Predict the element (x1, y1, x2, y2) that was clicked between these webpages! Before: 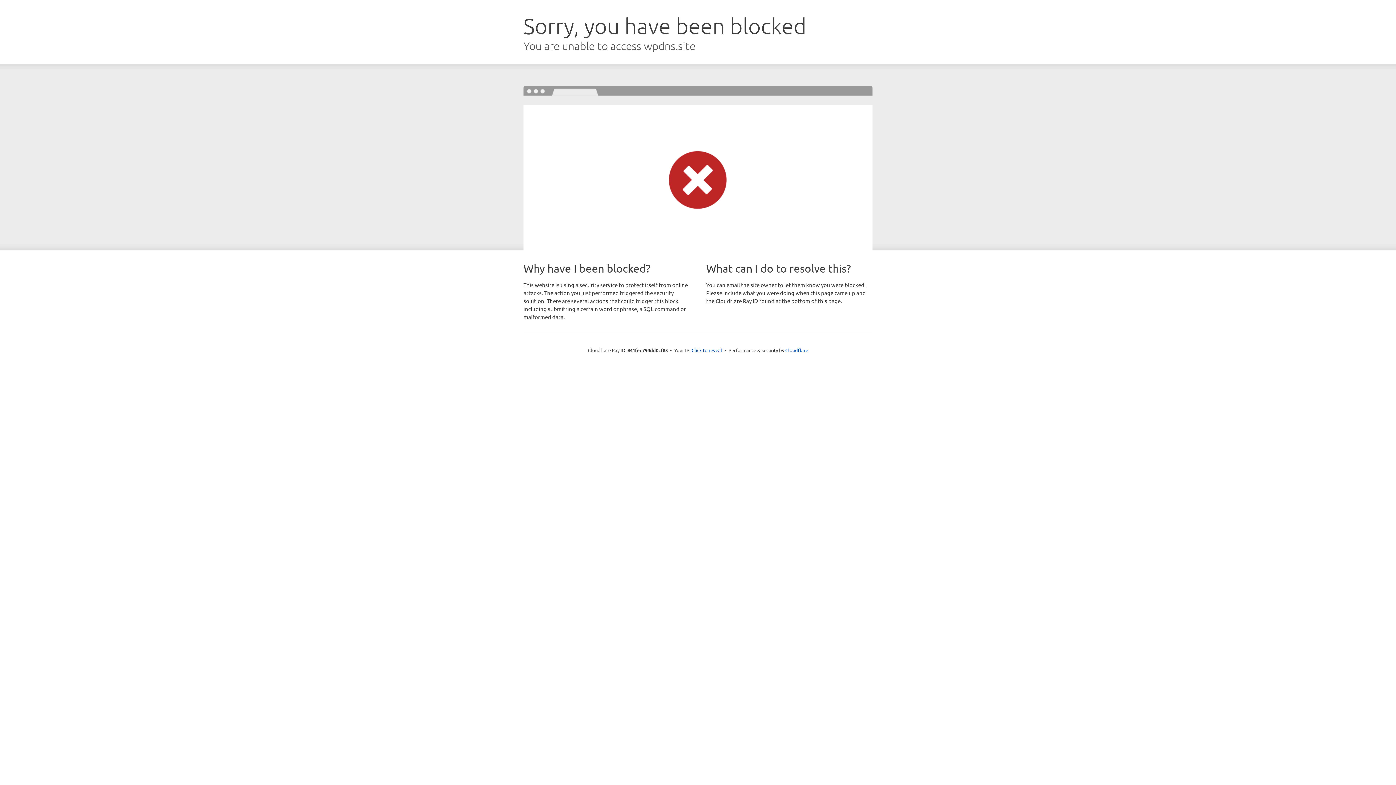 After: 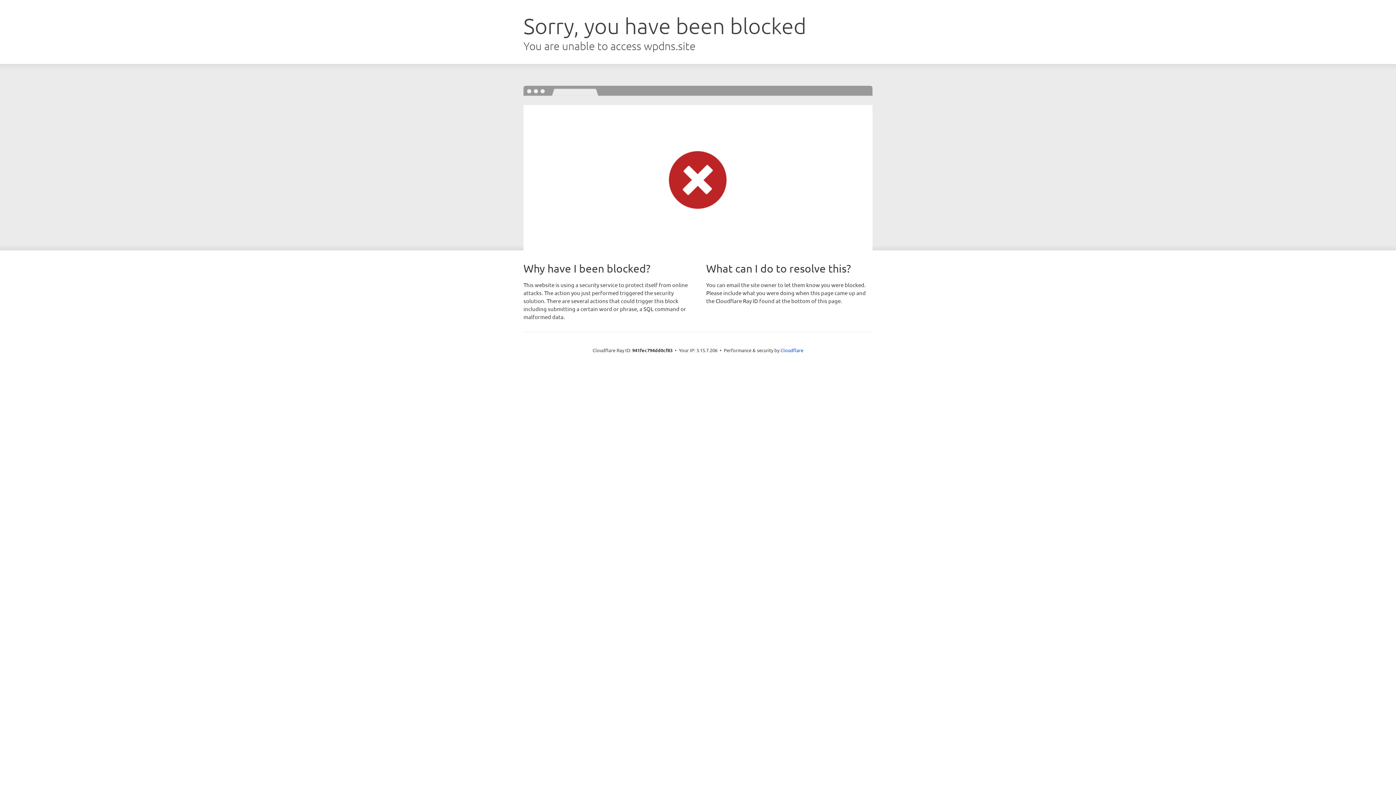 Action: bbox: (691, 346, 722, 353) label: Click to reveal